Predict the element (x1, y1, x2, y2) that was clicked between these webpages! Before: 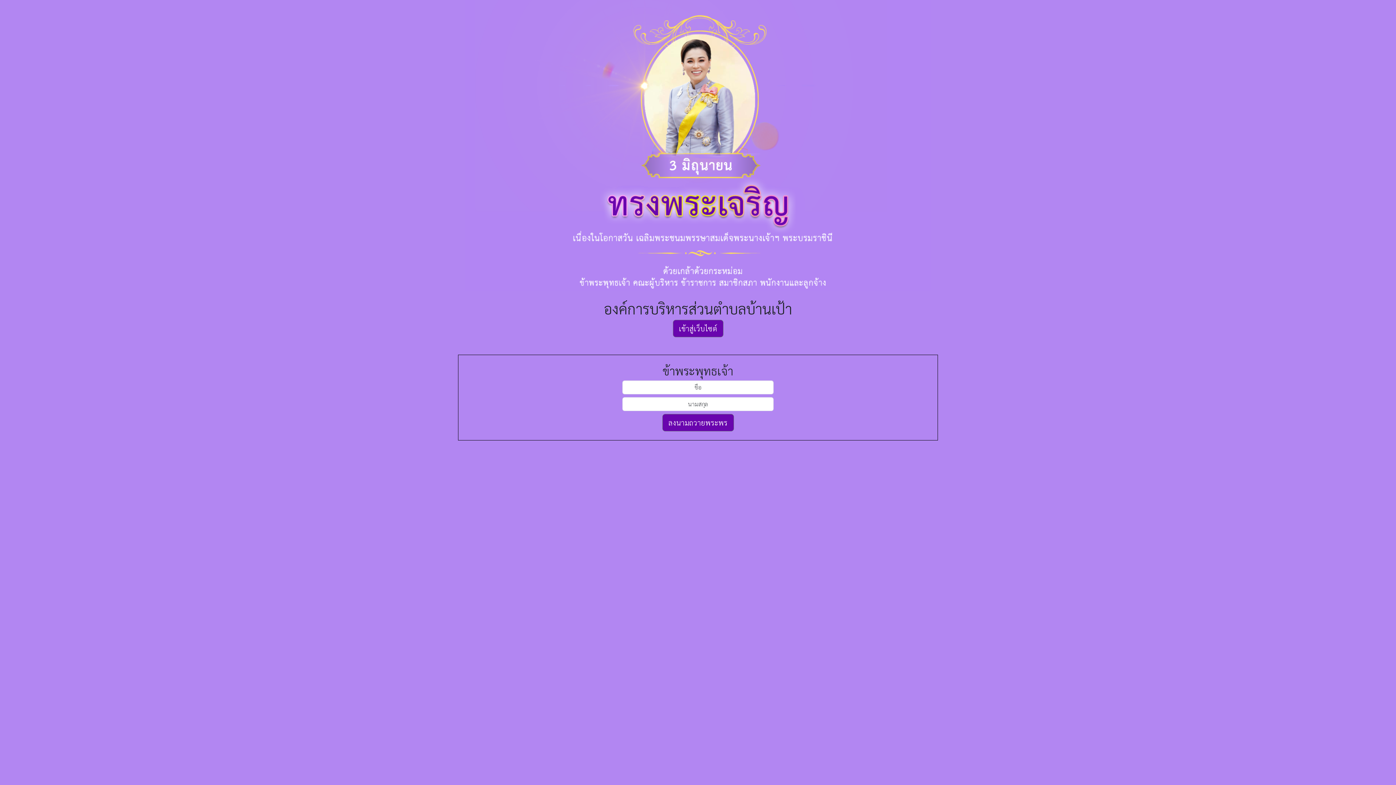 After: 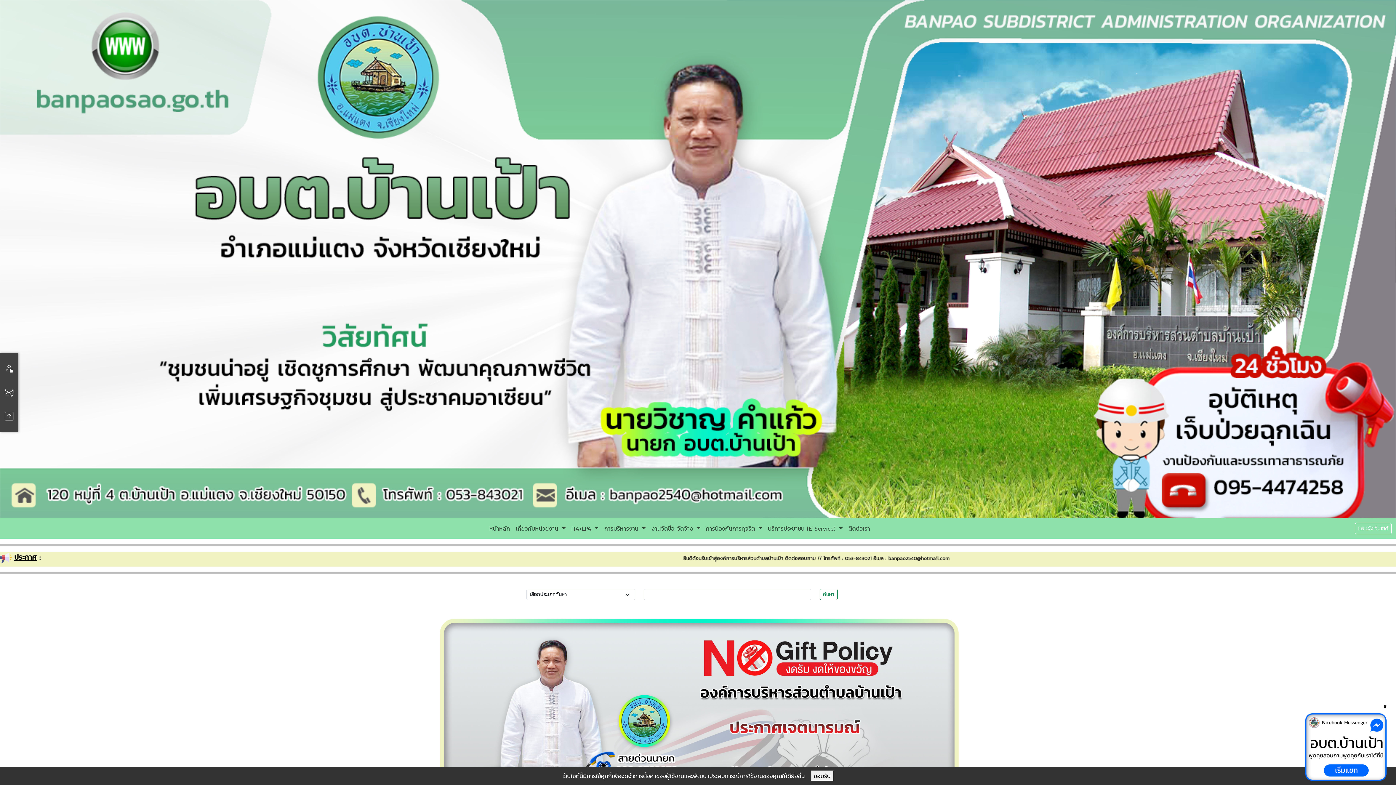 Action: bbox: (465, 140, 930, 148)